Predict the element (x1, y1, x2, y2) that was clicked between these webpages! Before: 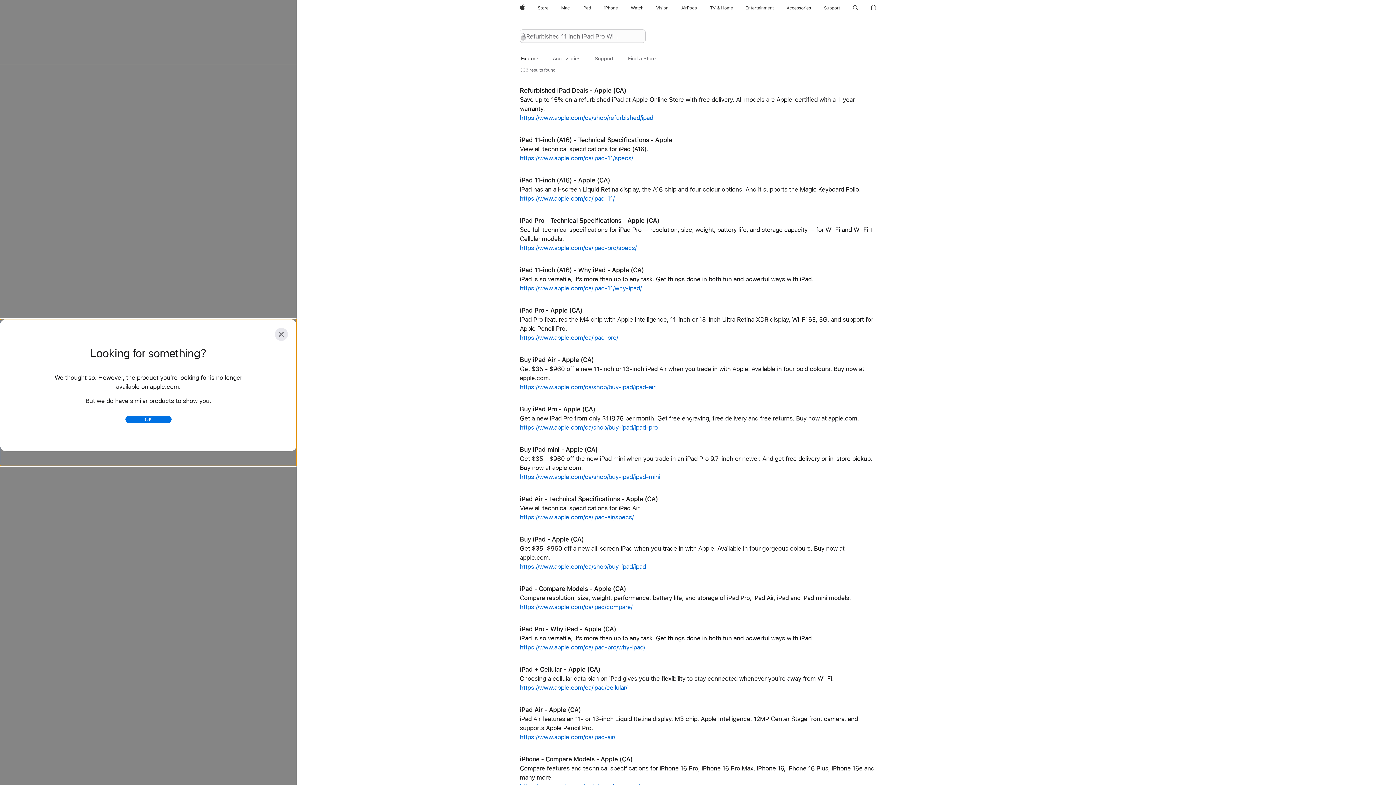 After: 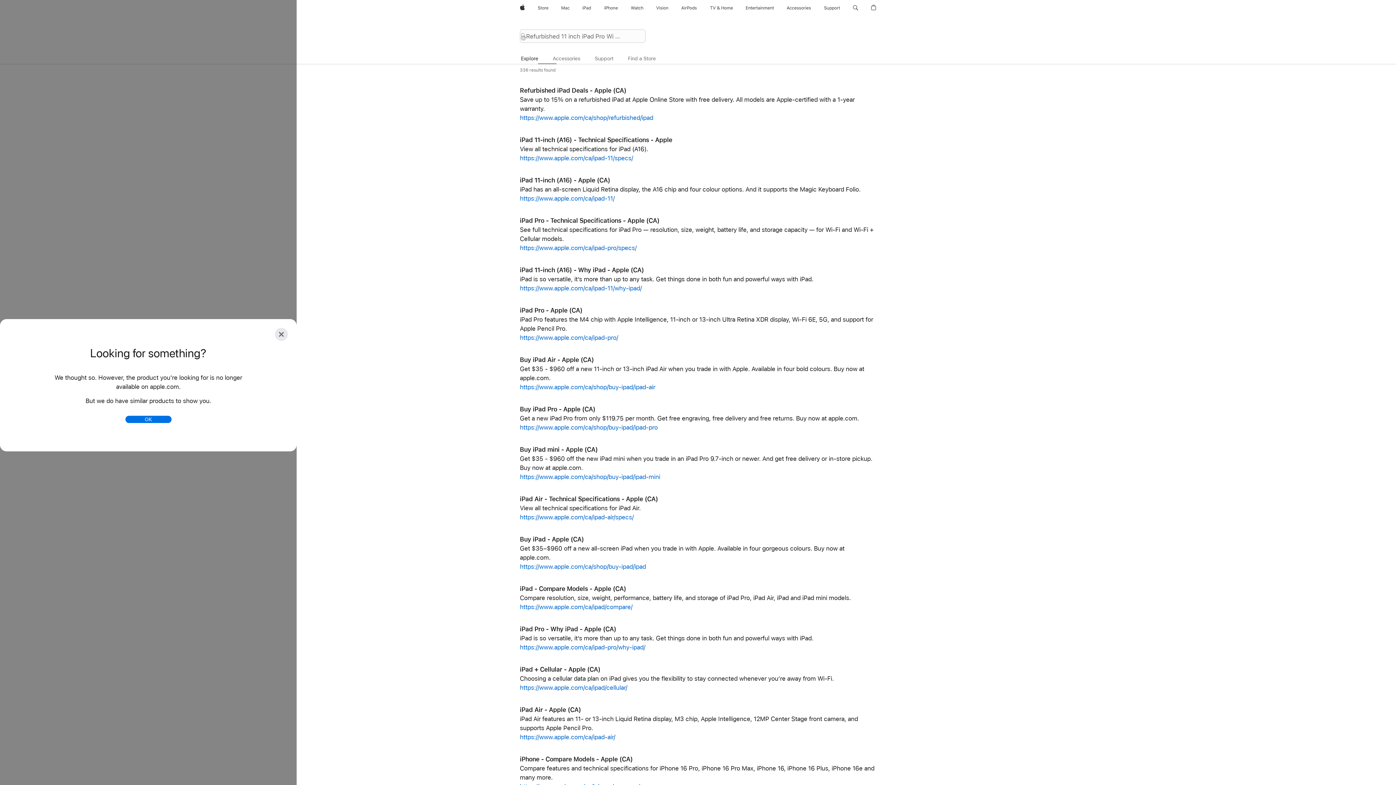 Action: label: Vision bbox: (653, 0, 671, 16)